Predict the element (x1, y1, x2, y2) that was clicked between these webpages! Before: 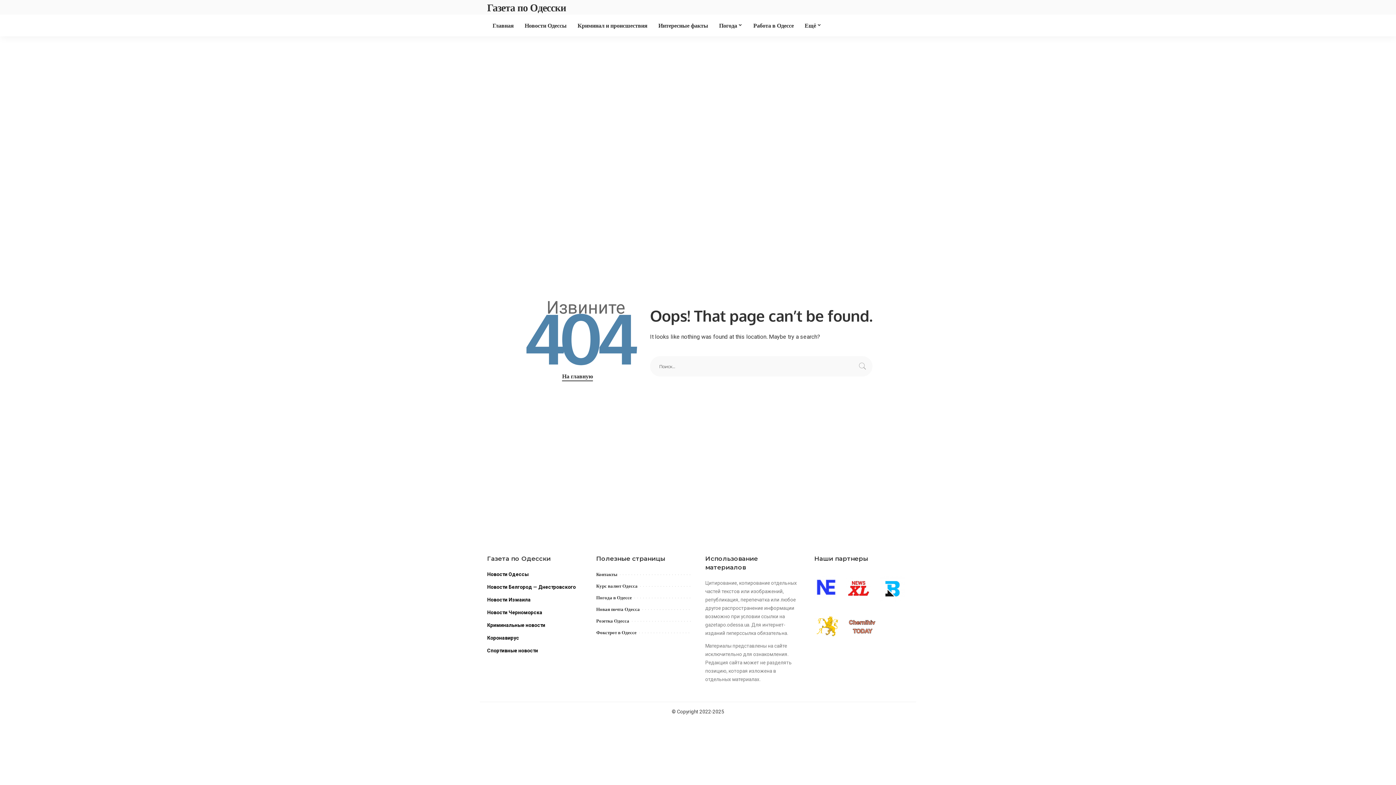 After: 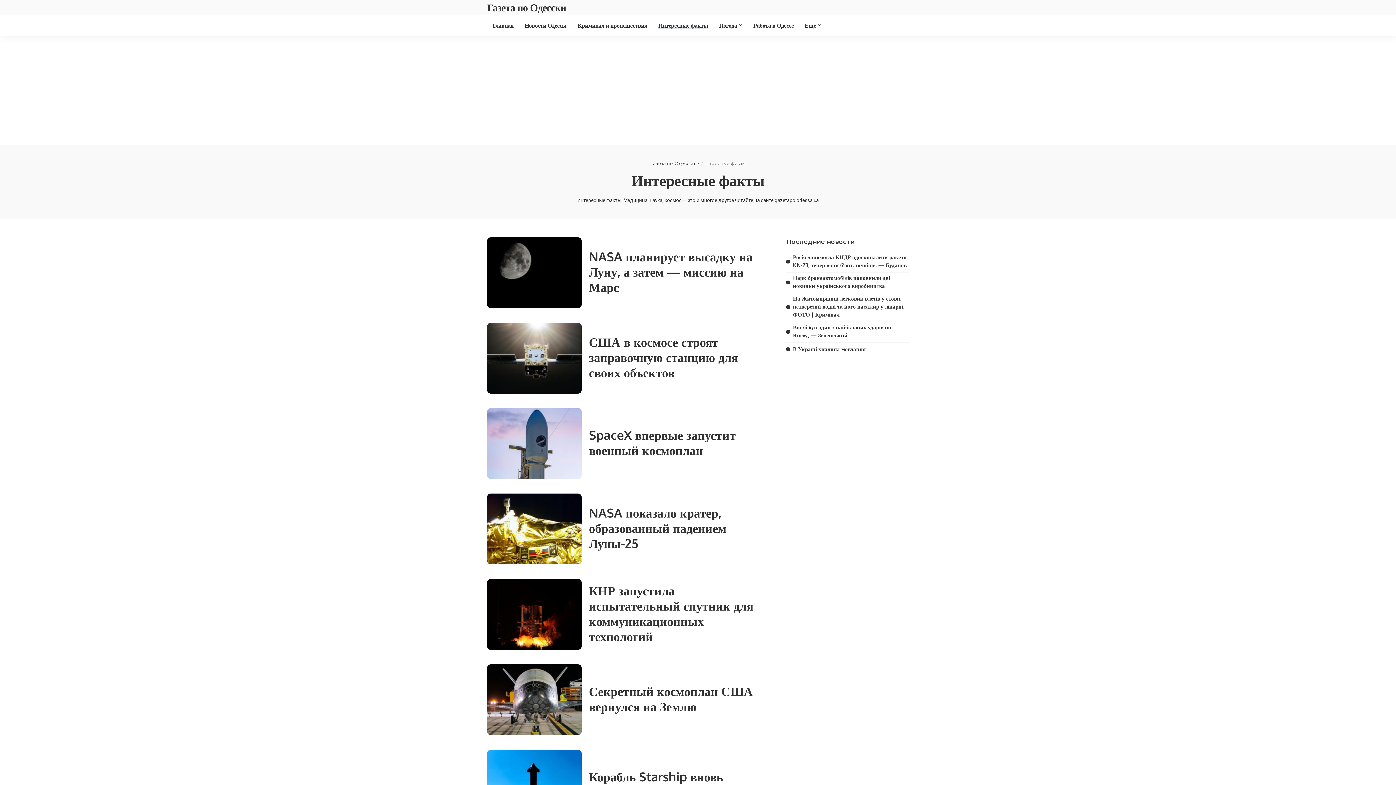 Action: label: Интересные факты bbox: (653, 14, 713, 36)